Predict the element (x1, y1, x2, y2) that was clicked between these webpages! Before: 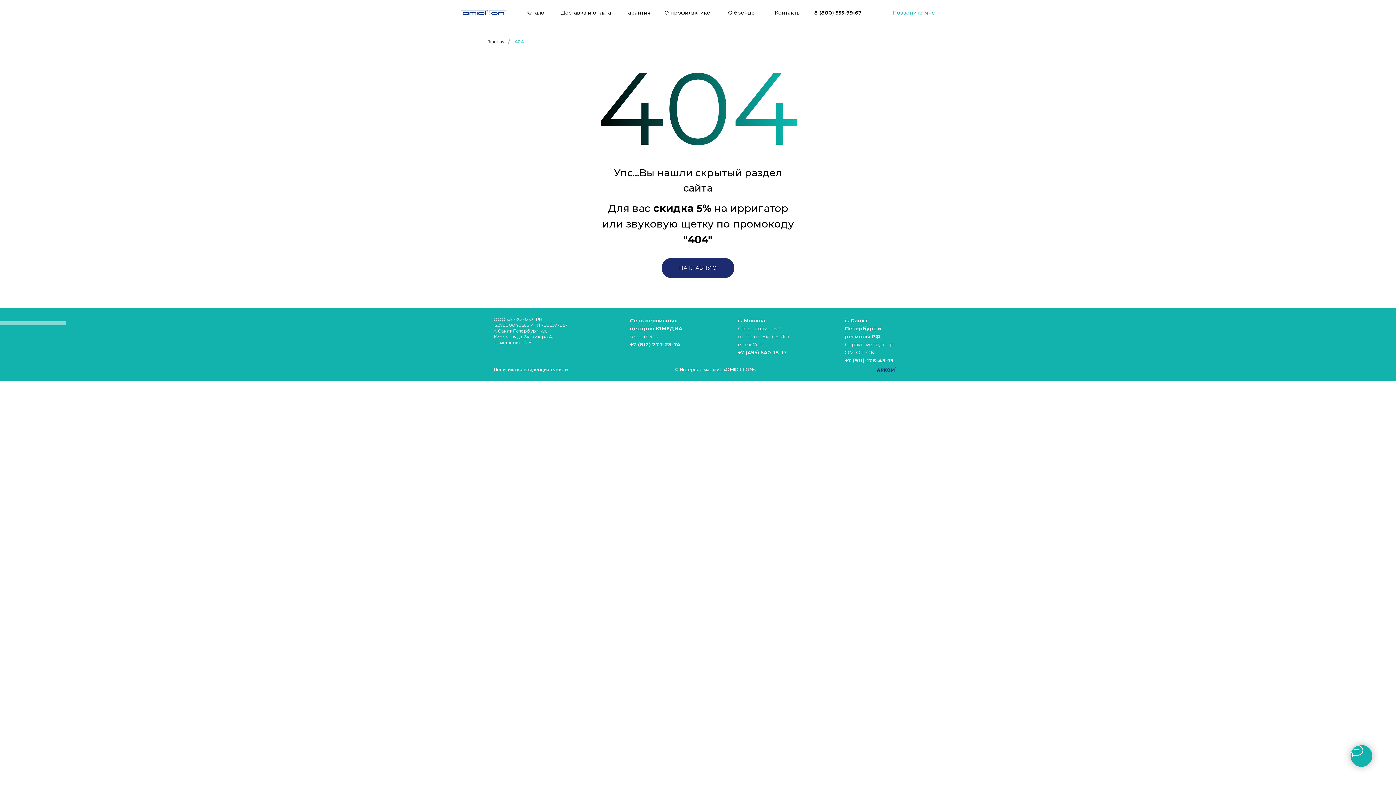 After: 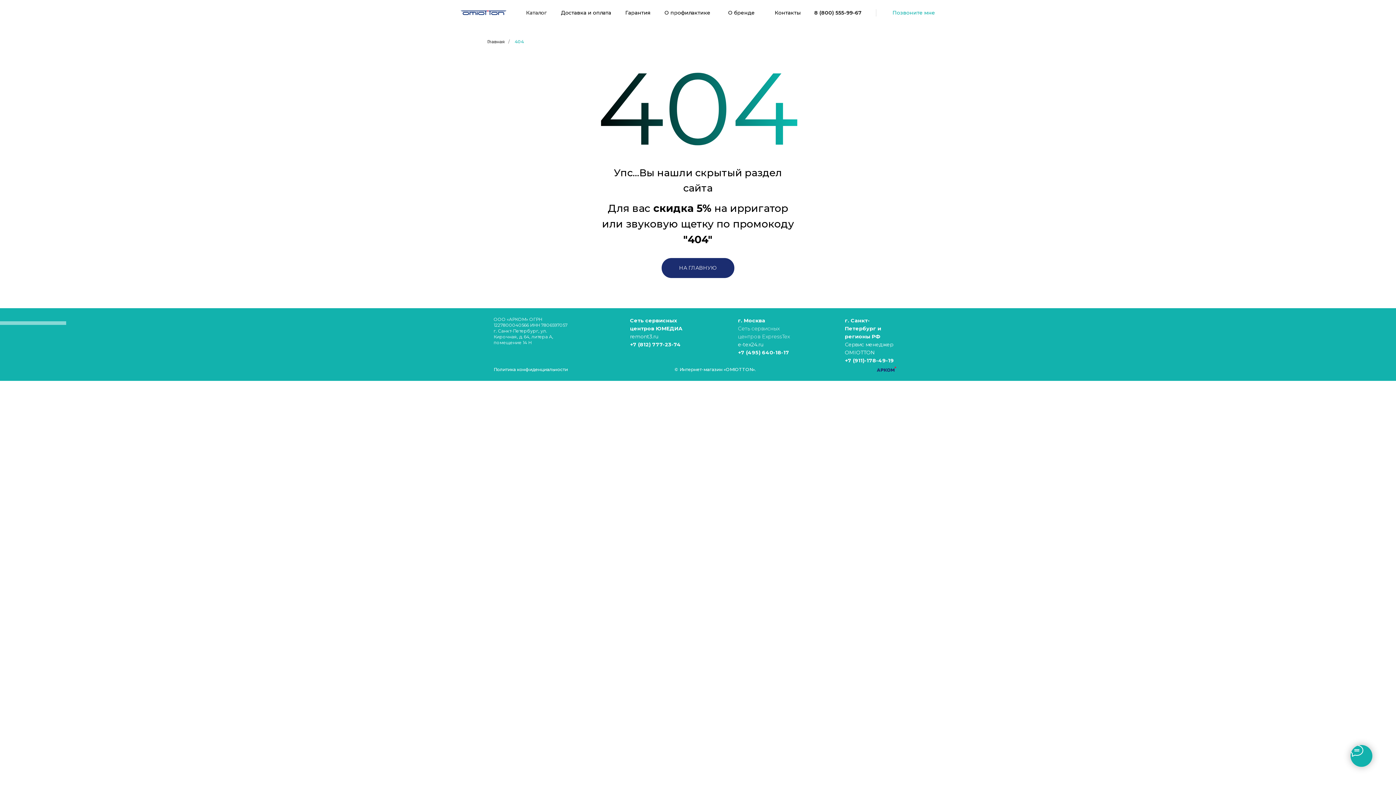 Action: bbox: (738, 349, 786, 356) label: +7 (495) 640-18-17